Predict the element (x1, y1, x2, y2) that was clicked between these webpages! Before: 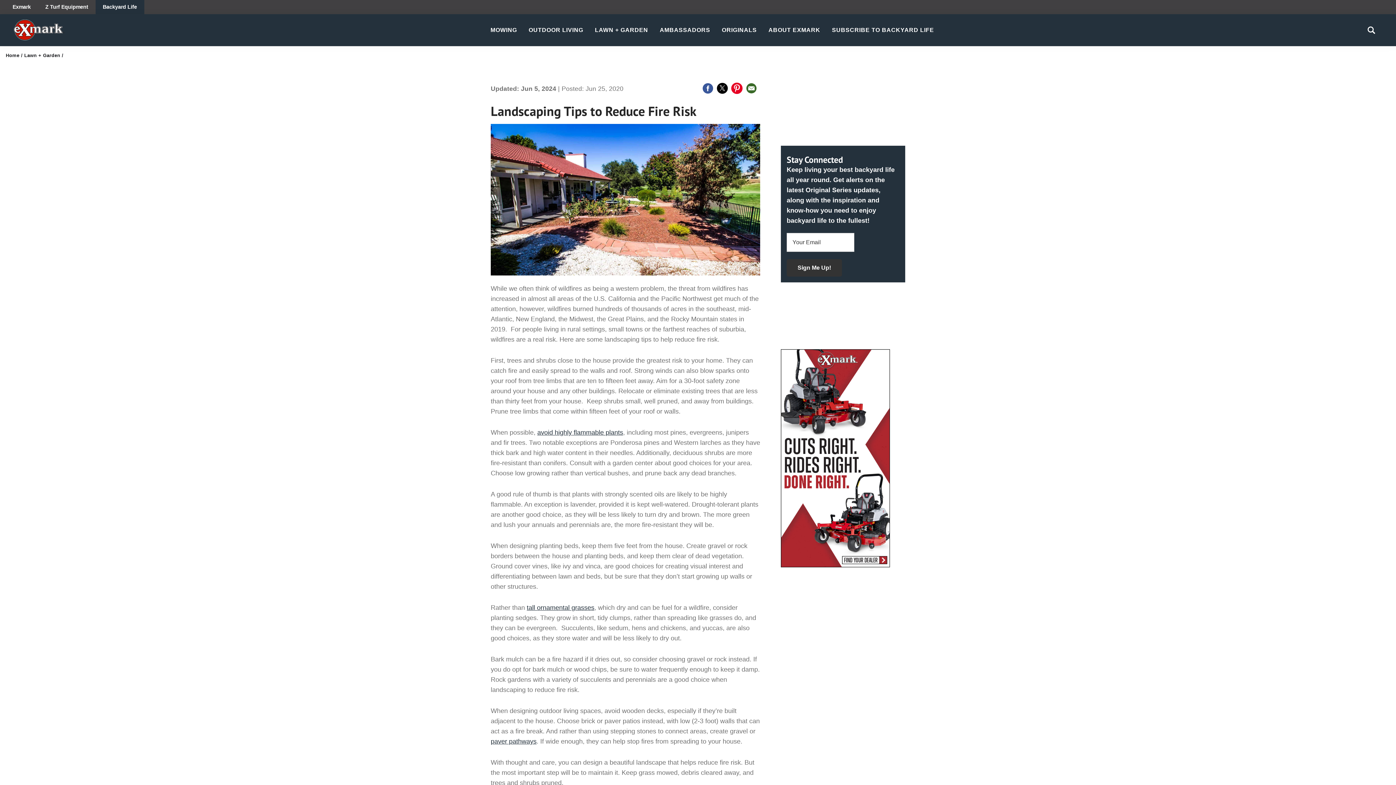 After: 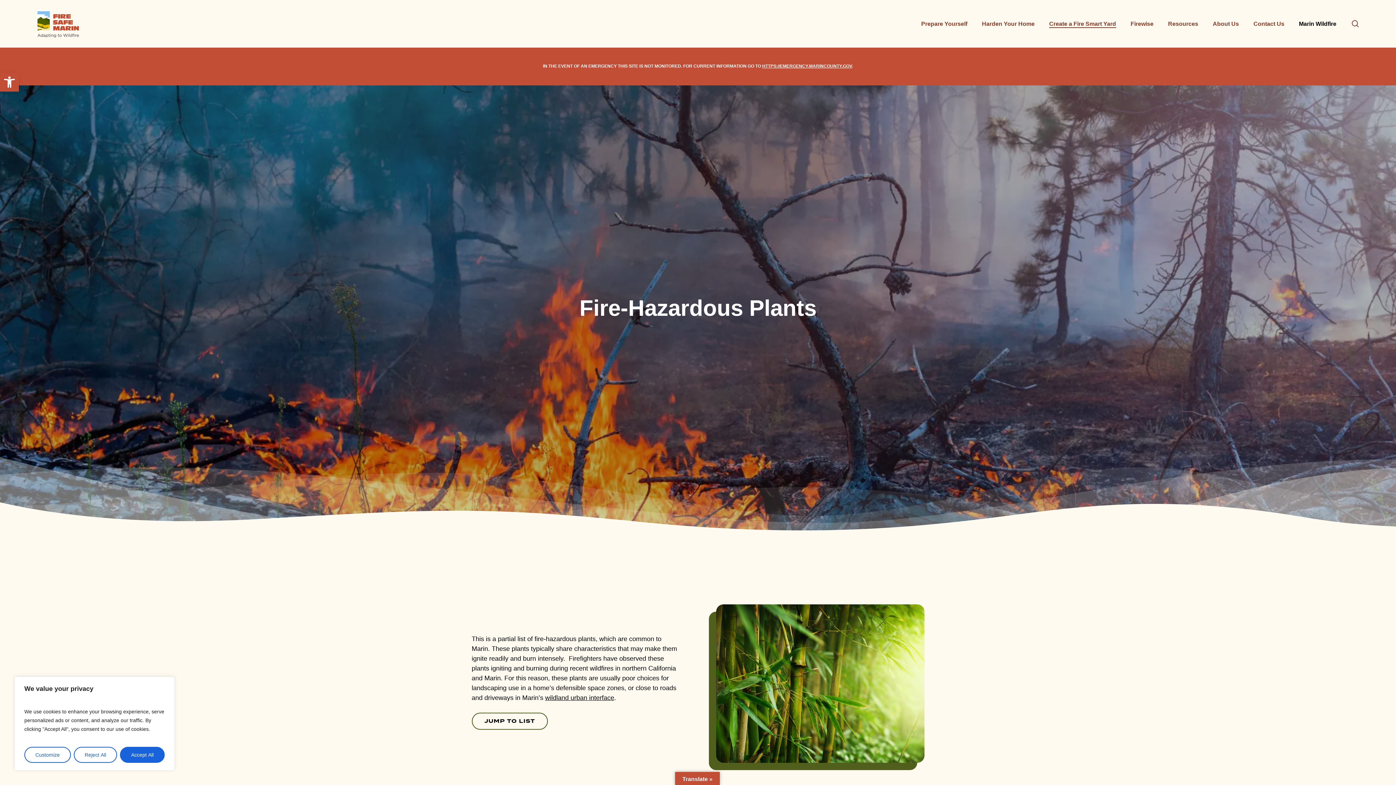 Action: bbox: (537, 428, 623, 436) label: avoid highly flammable plants